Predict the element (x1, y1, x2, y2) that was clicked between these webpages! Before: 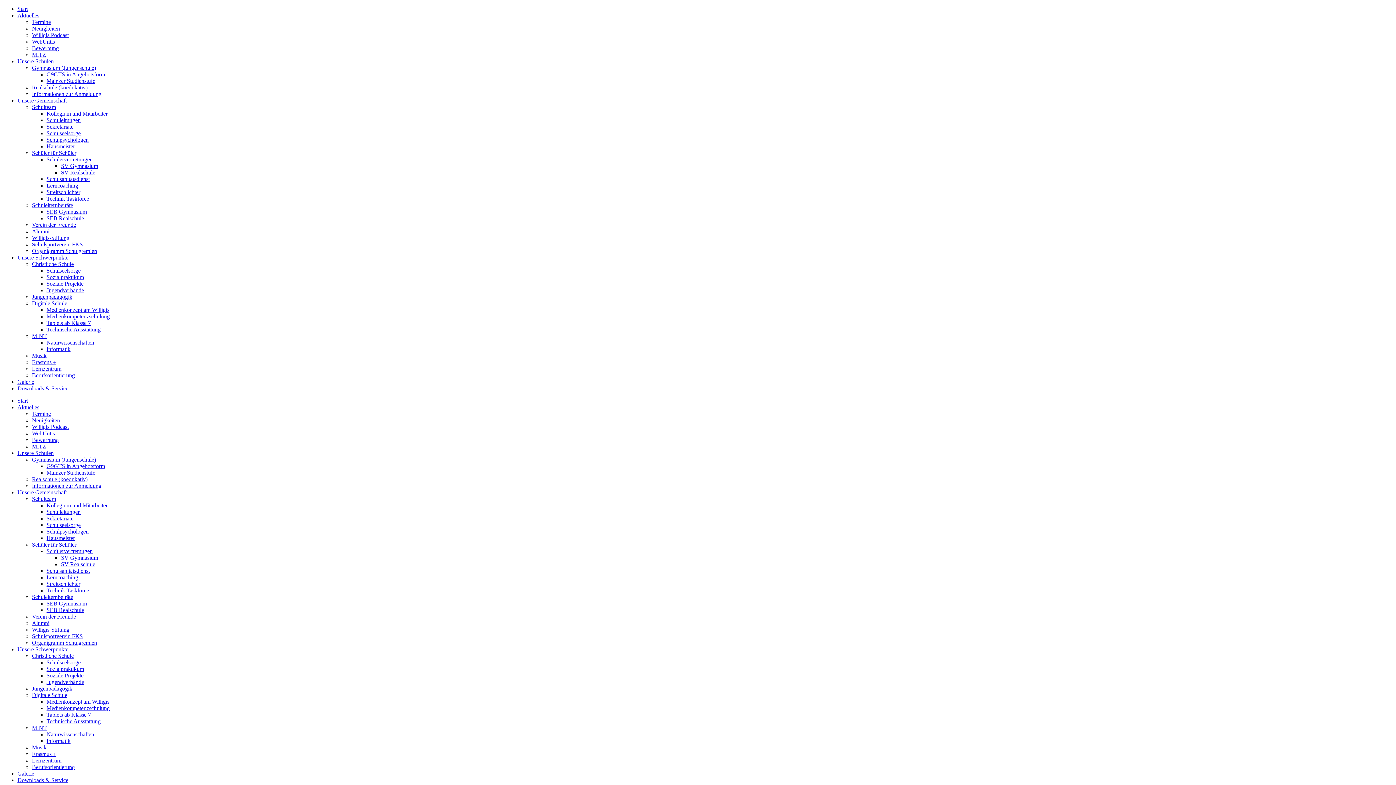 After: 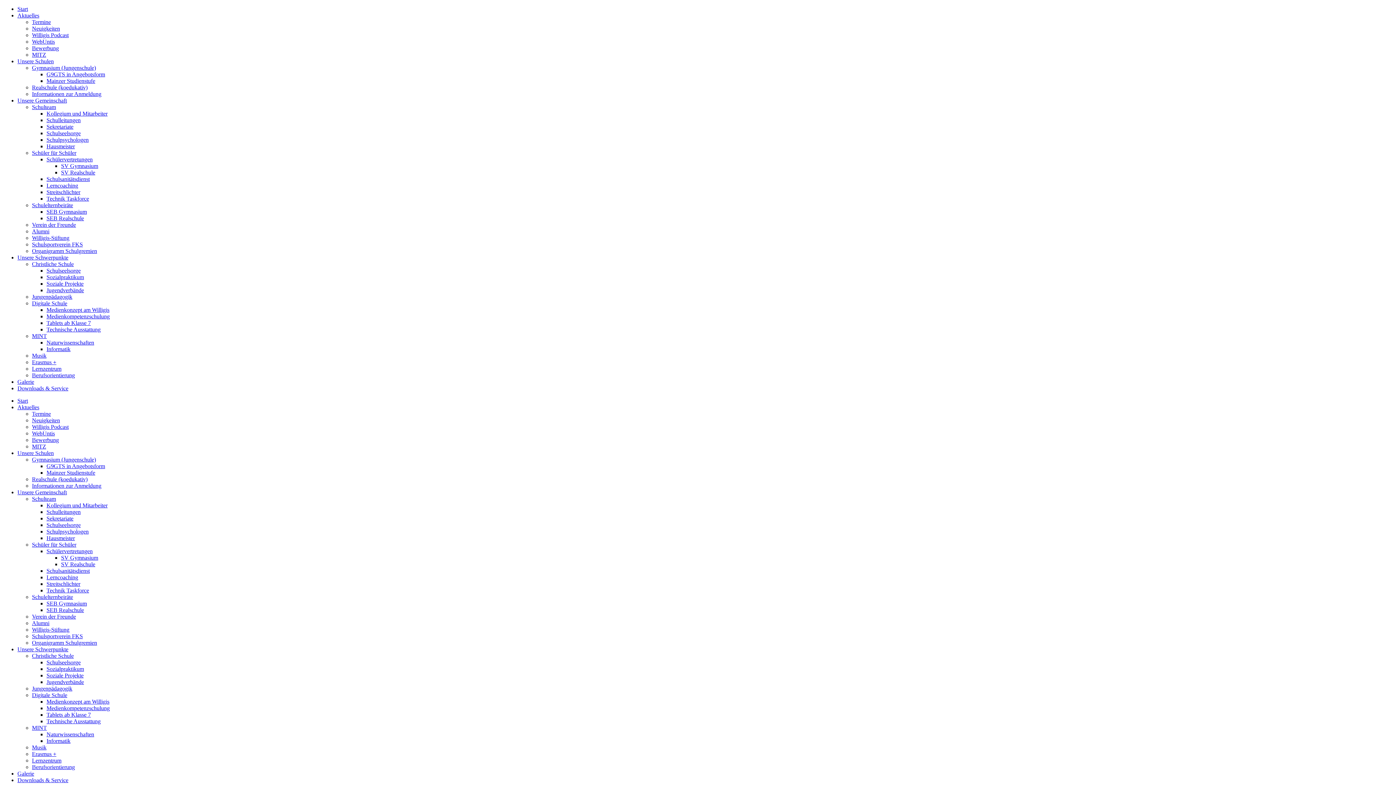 Action: label: Schülervertretungen bbox: (46, 548, 92, 554)